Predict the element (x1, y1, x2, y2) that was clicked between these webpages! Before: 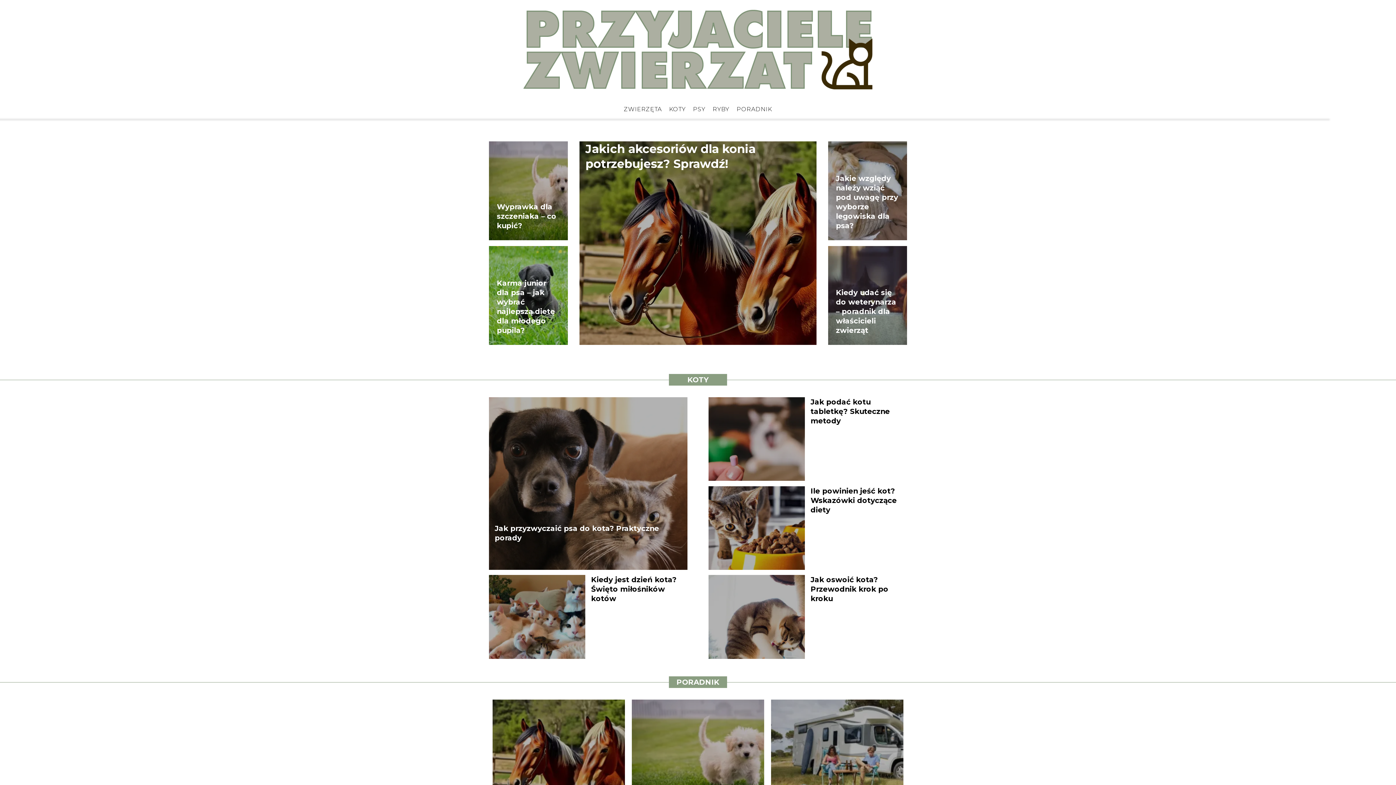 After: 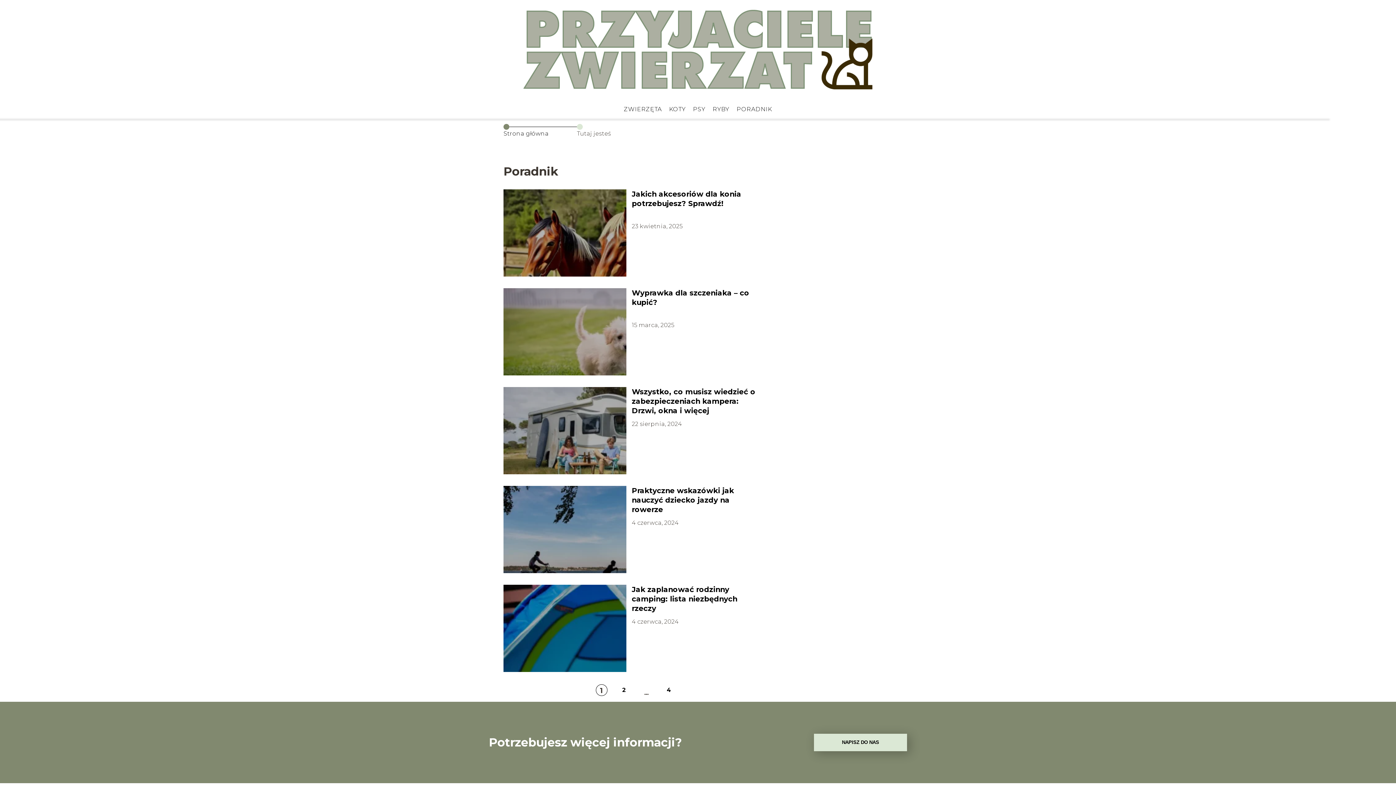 Action: bbox: (676, 678, 719, 686) label: PORADNIK